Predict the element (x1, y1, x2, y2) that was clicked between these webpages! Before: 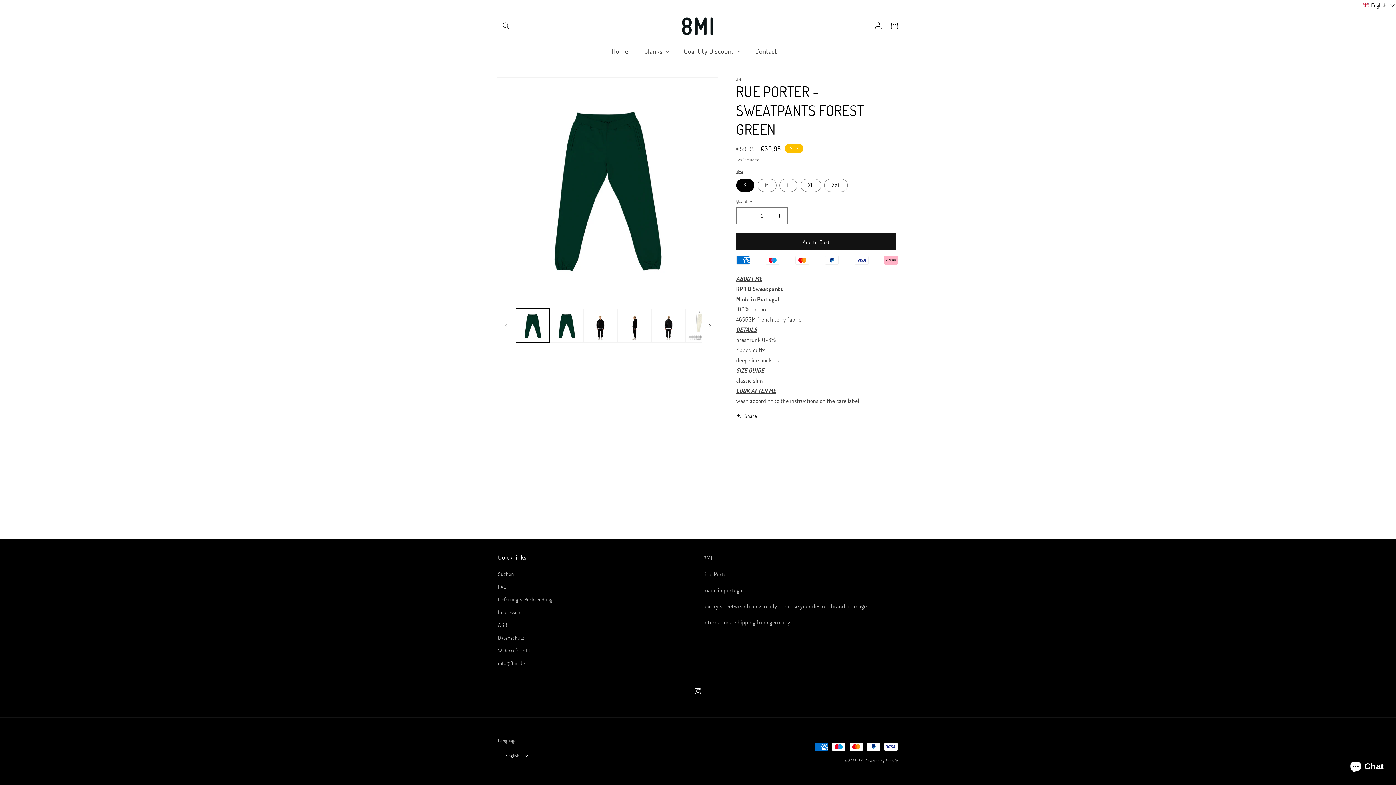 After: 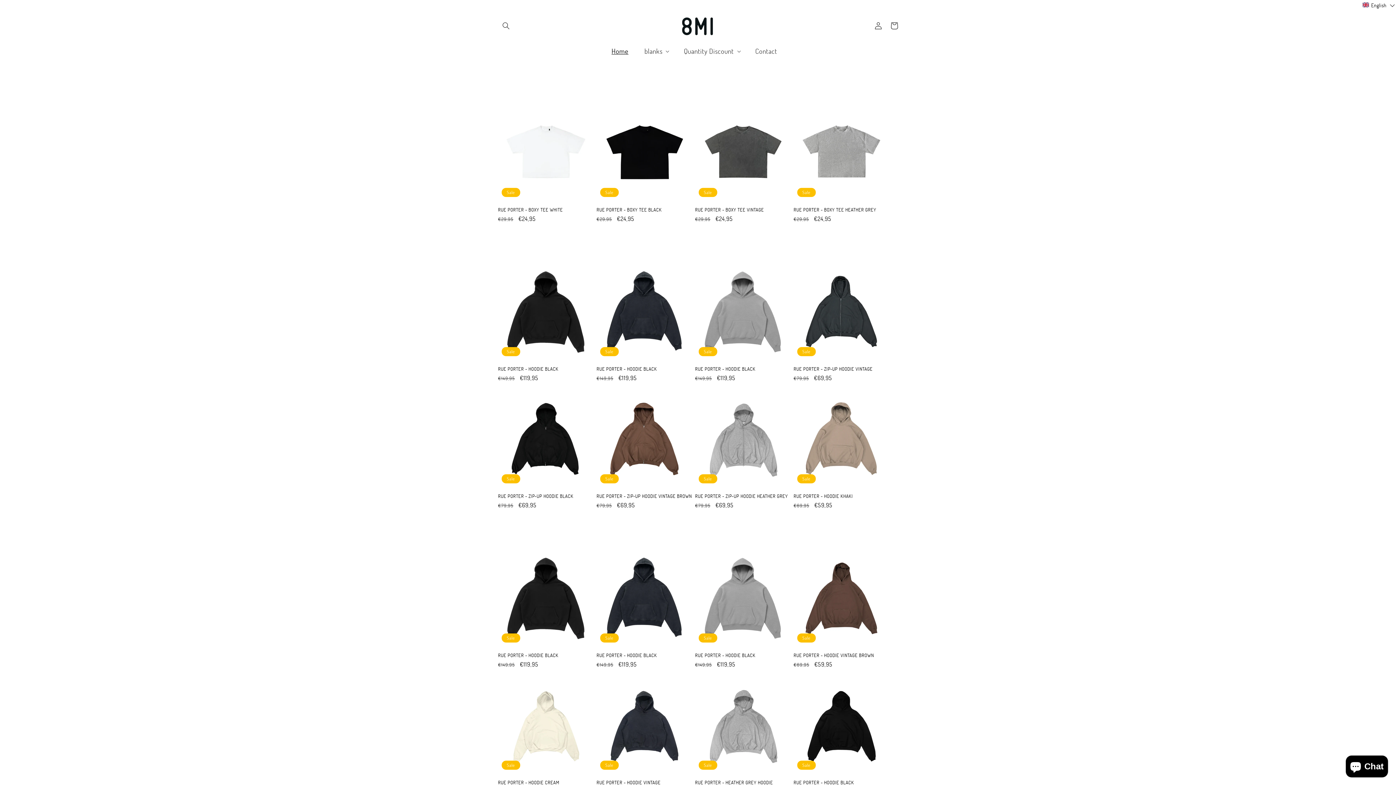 Action: bbox: (607, 42, 632, 60) label: Home